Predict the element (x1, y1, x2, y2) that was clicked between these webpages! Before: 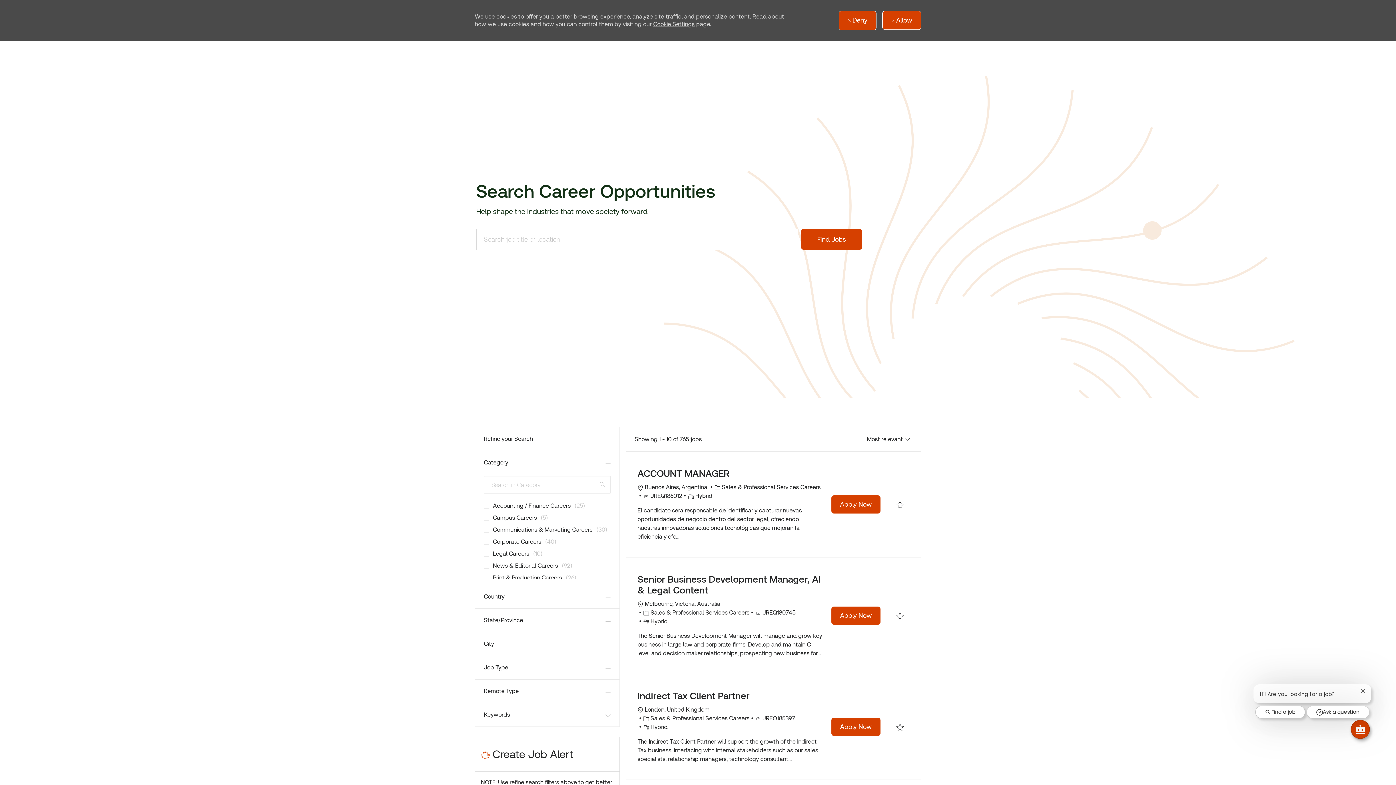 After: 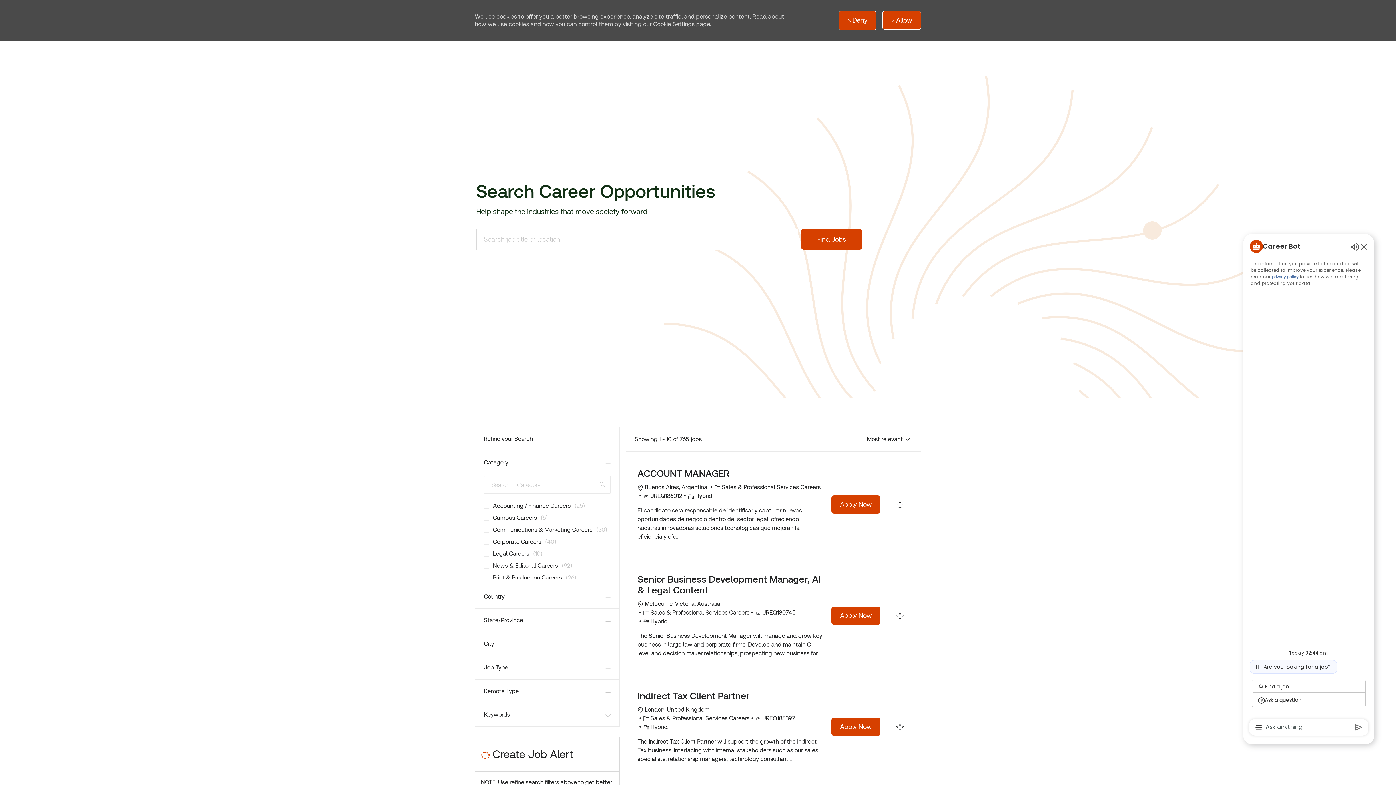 Action: label: Open Chatbot bbox: (1351, 720, 1369, 739)